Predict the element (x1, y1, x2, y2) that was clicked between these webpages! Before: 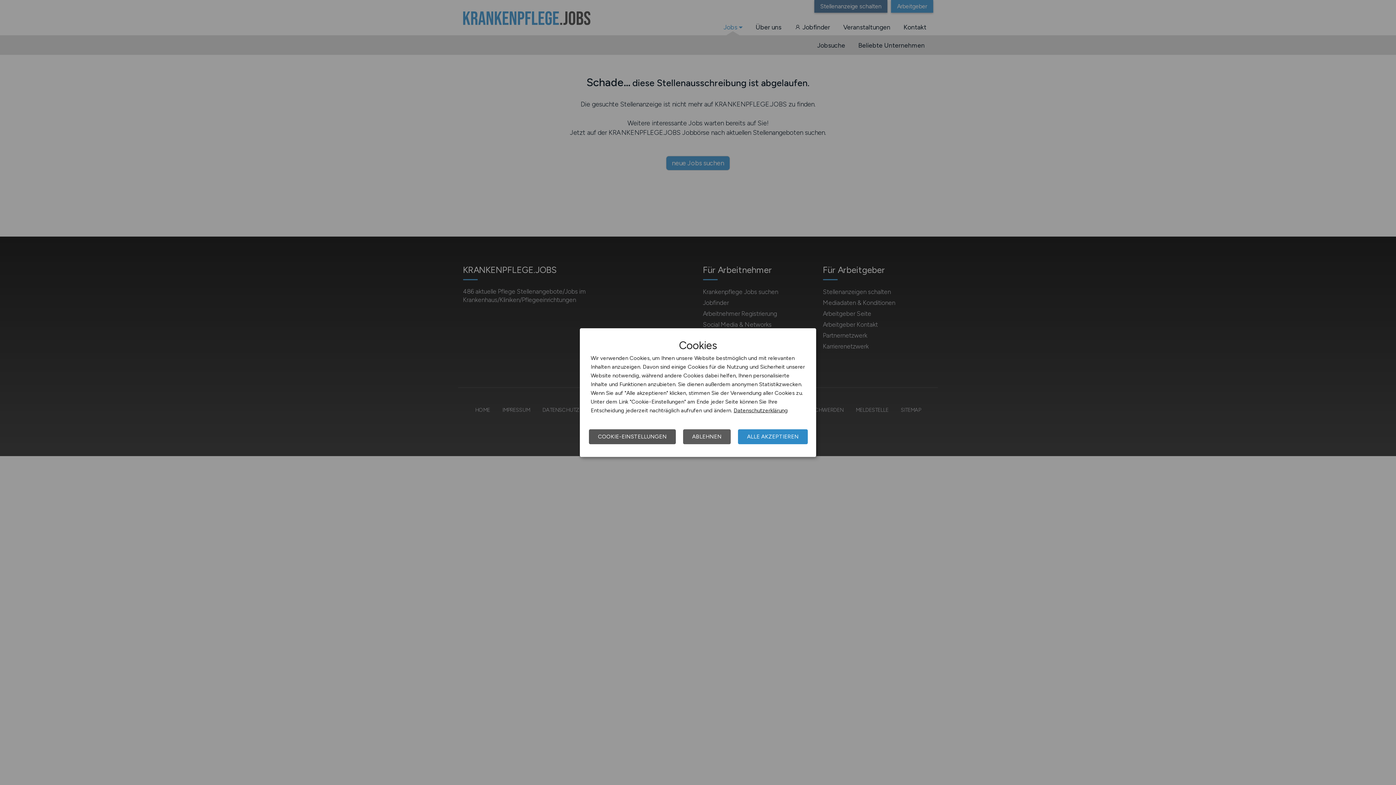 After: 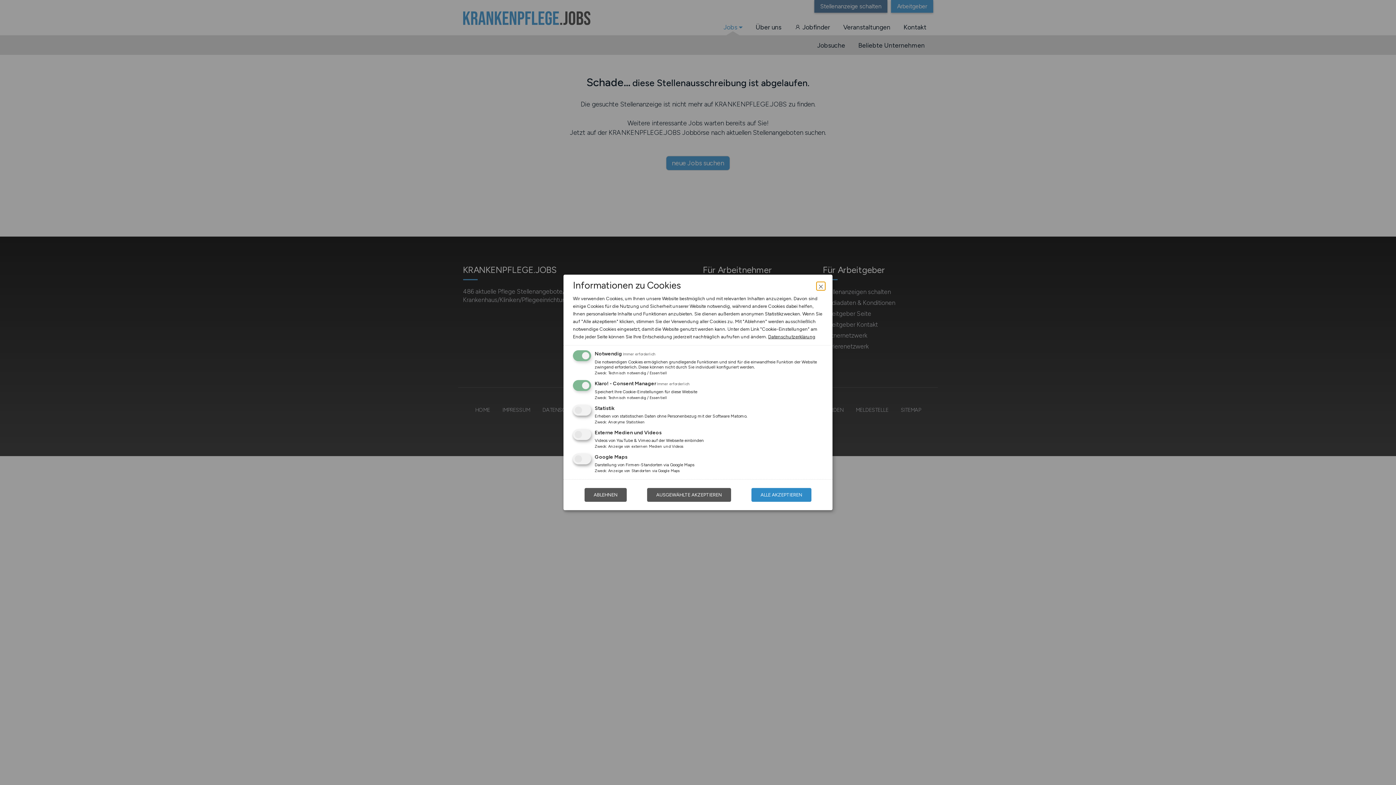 Action: bbox: (589, 429, 676, 444) label: COOKIE-EINSTELLUNGEN